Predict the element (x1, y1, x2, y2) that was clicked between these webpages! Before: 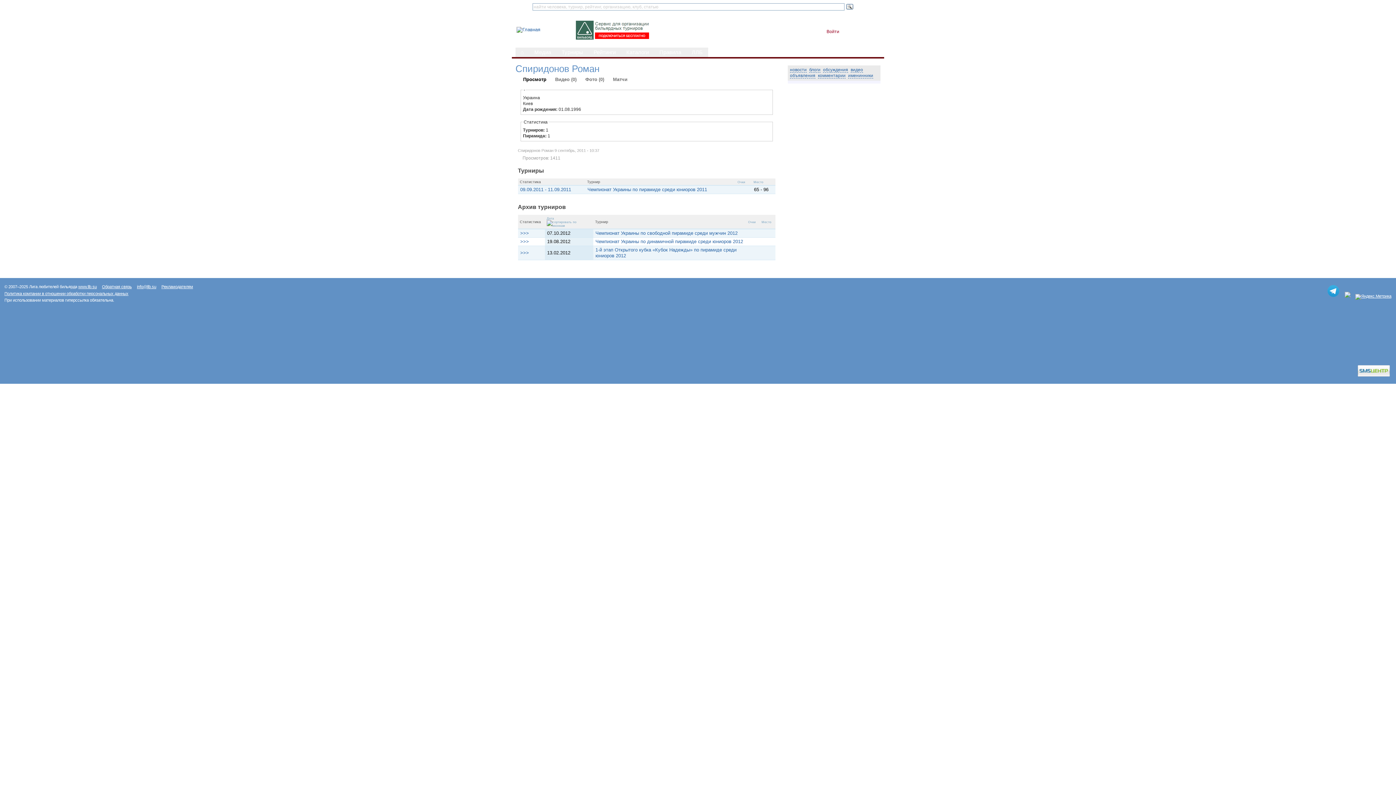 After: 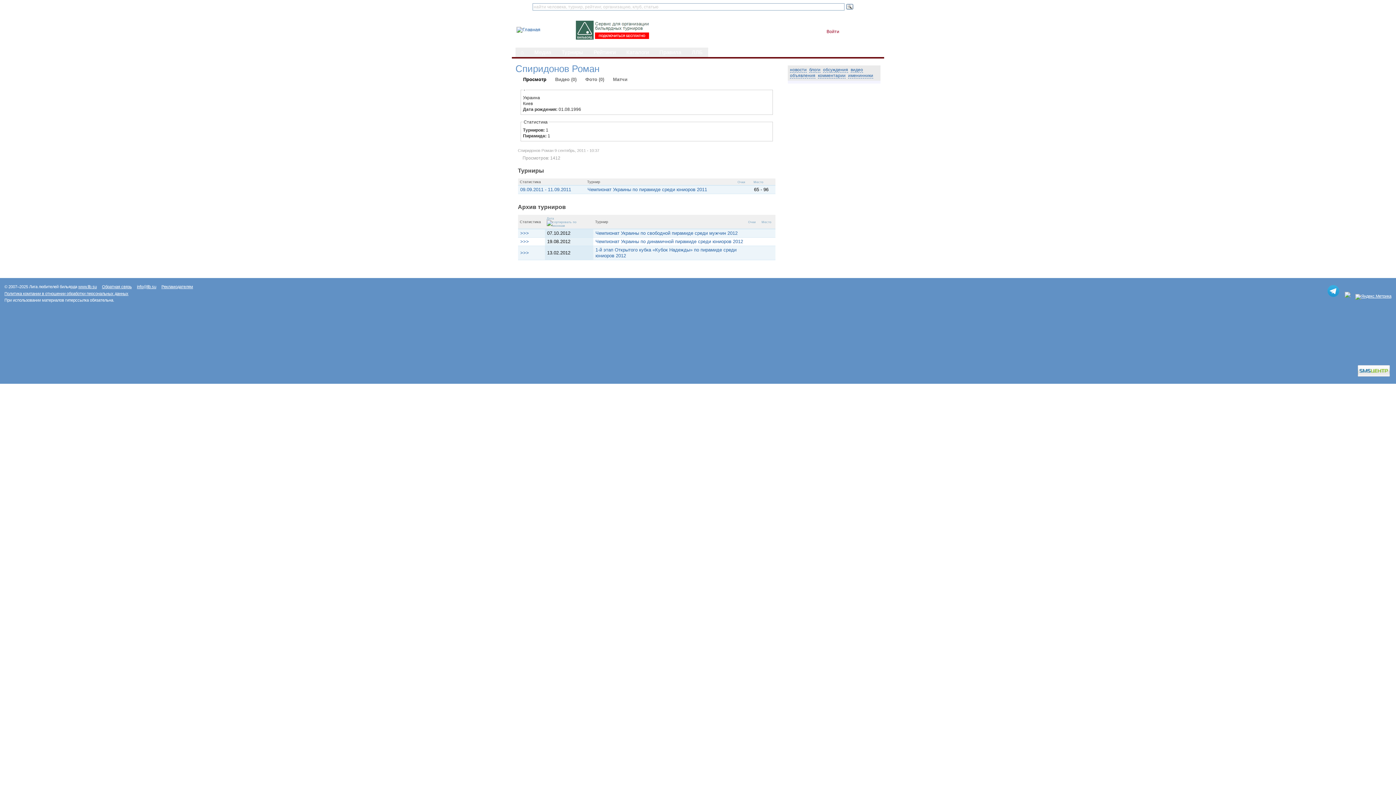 Action: label: Просмотр bbox: (519, 74, 551, 83)